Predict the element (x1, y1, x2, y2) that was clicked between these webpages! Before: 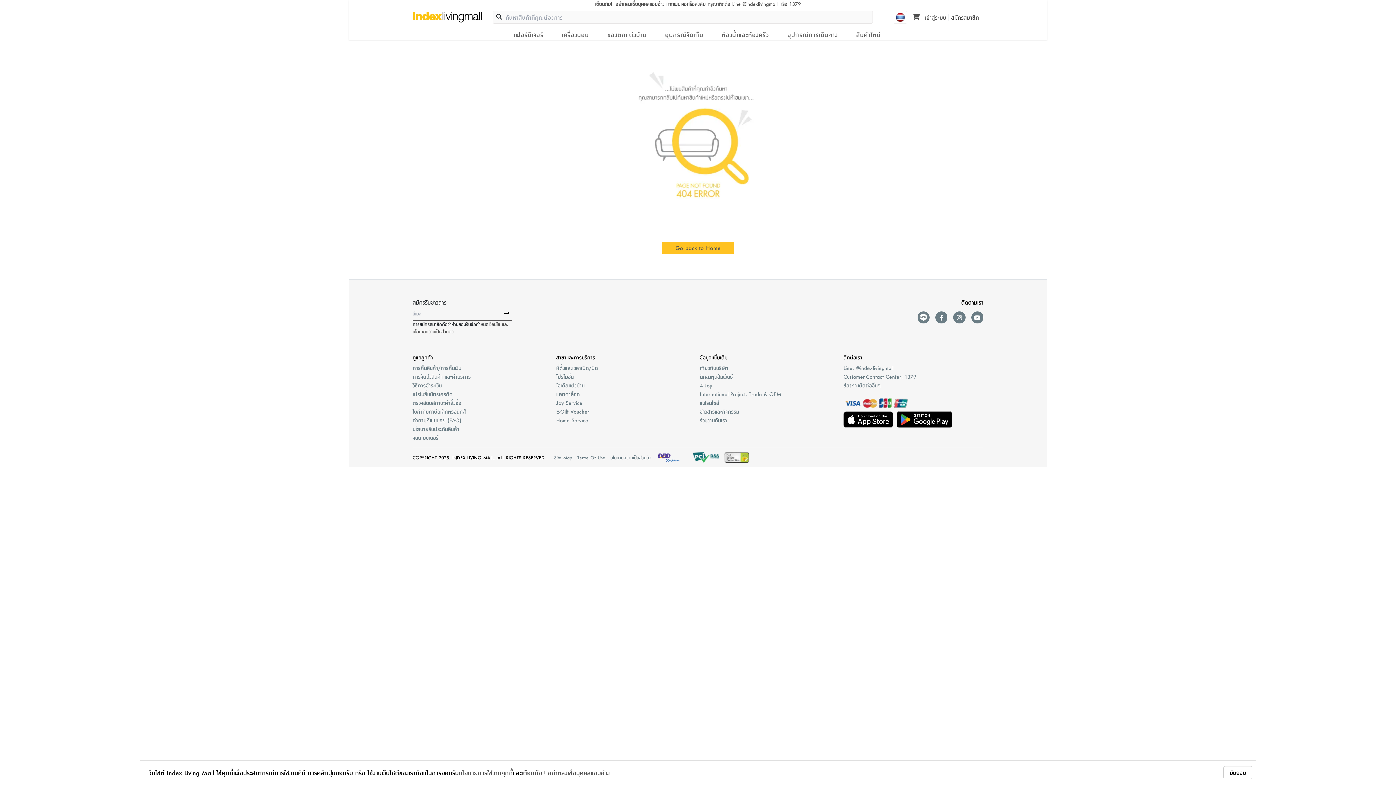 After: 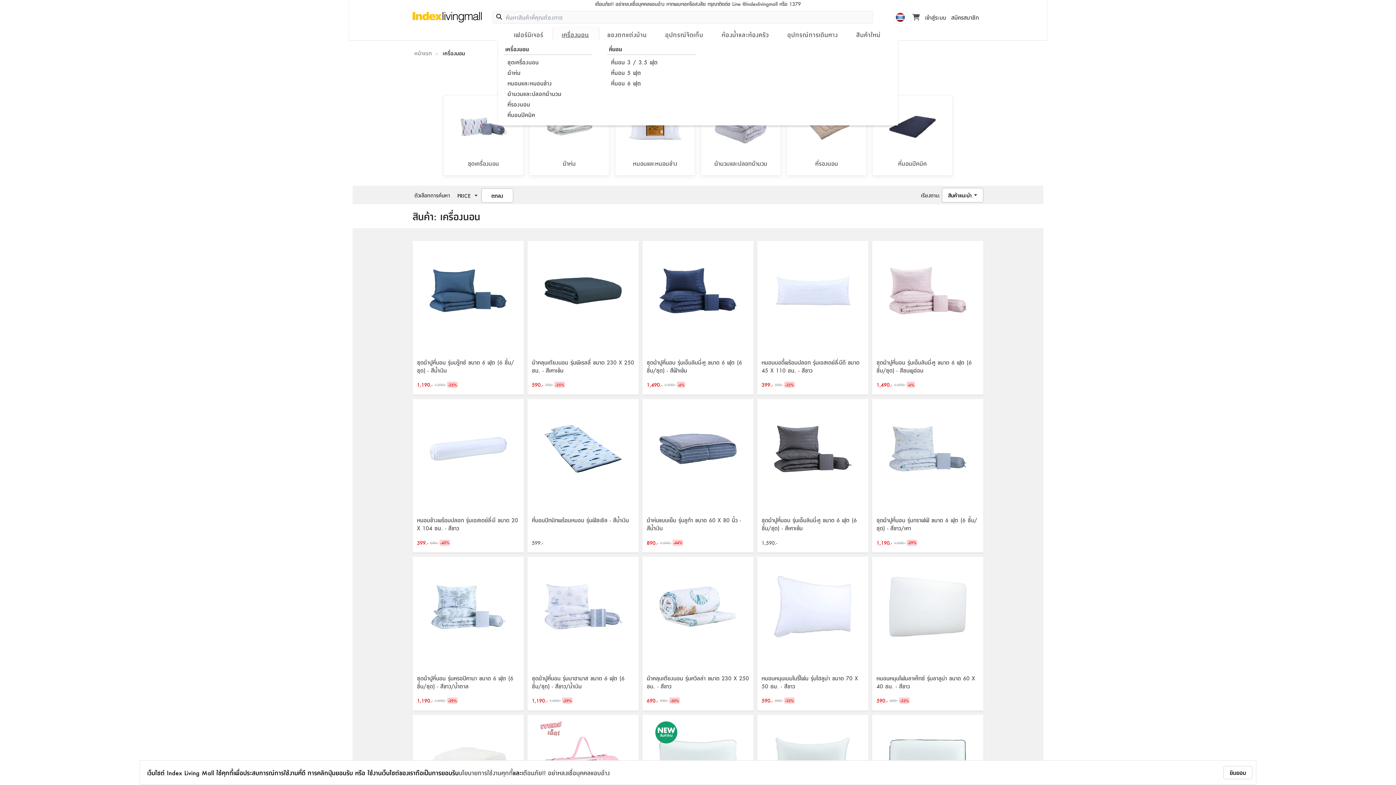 Action: label: เครื่องนอน bbox: (553, 27, 599, 41)